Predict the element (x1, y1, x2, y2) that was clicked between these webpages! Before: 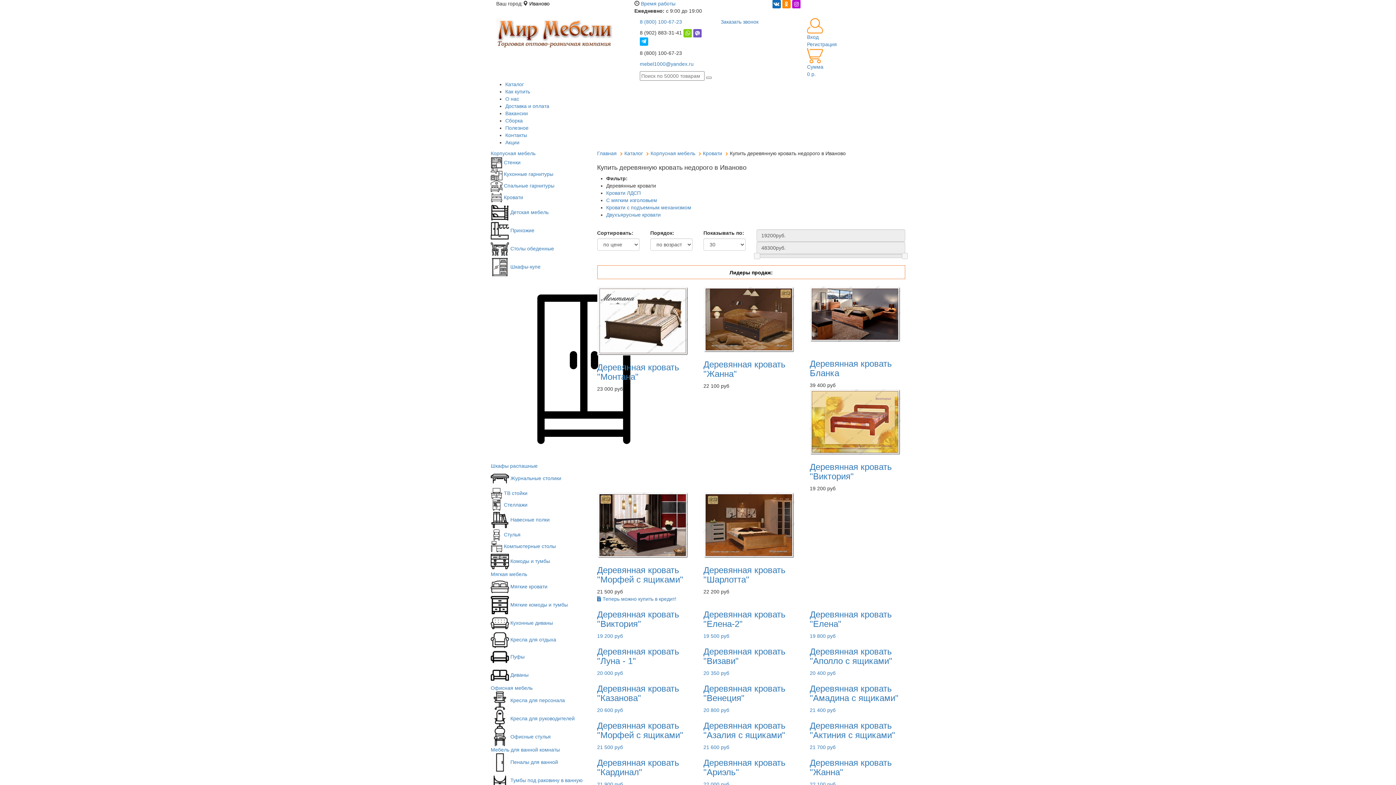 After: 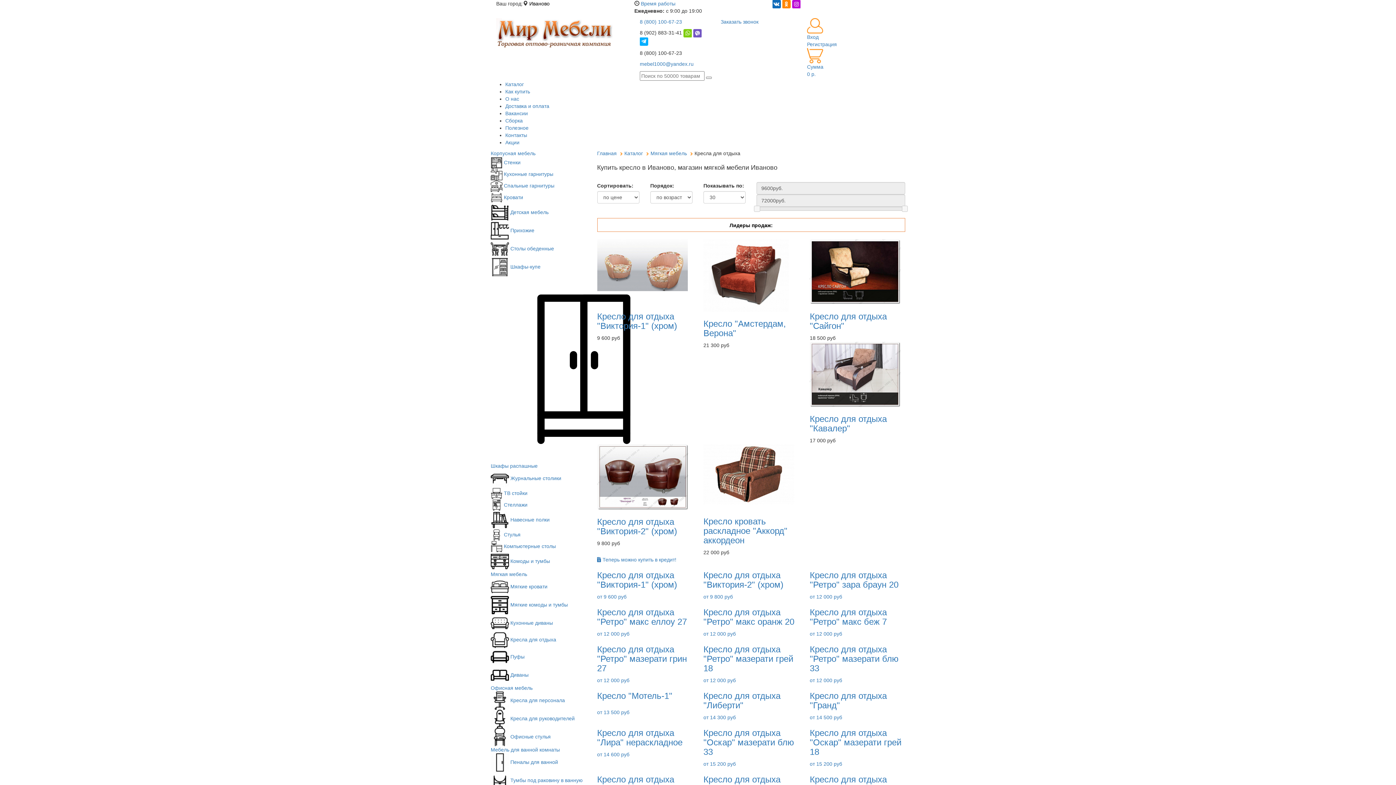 Action: label:  Кресла для отдыха bbox: (490, 637, 556, 642)